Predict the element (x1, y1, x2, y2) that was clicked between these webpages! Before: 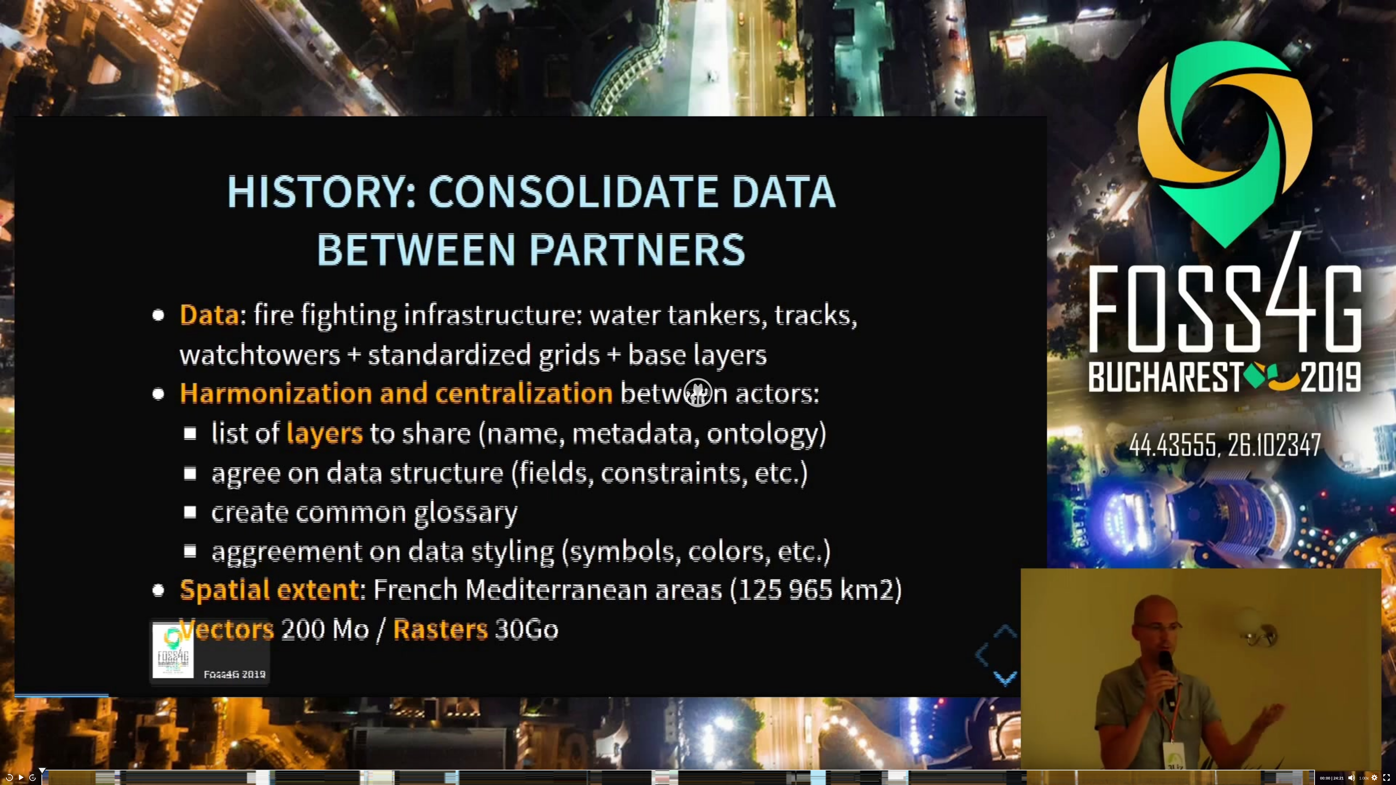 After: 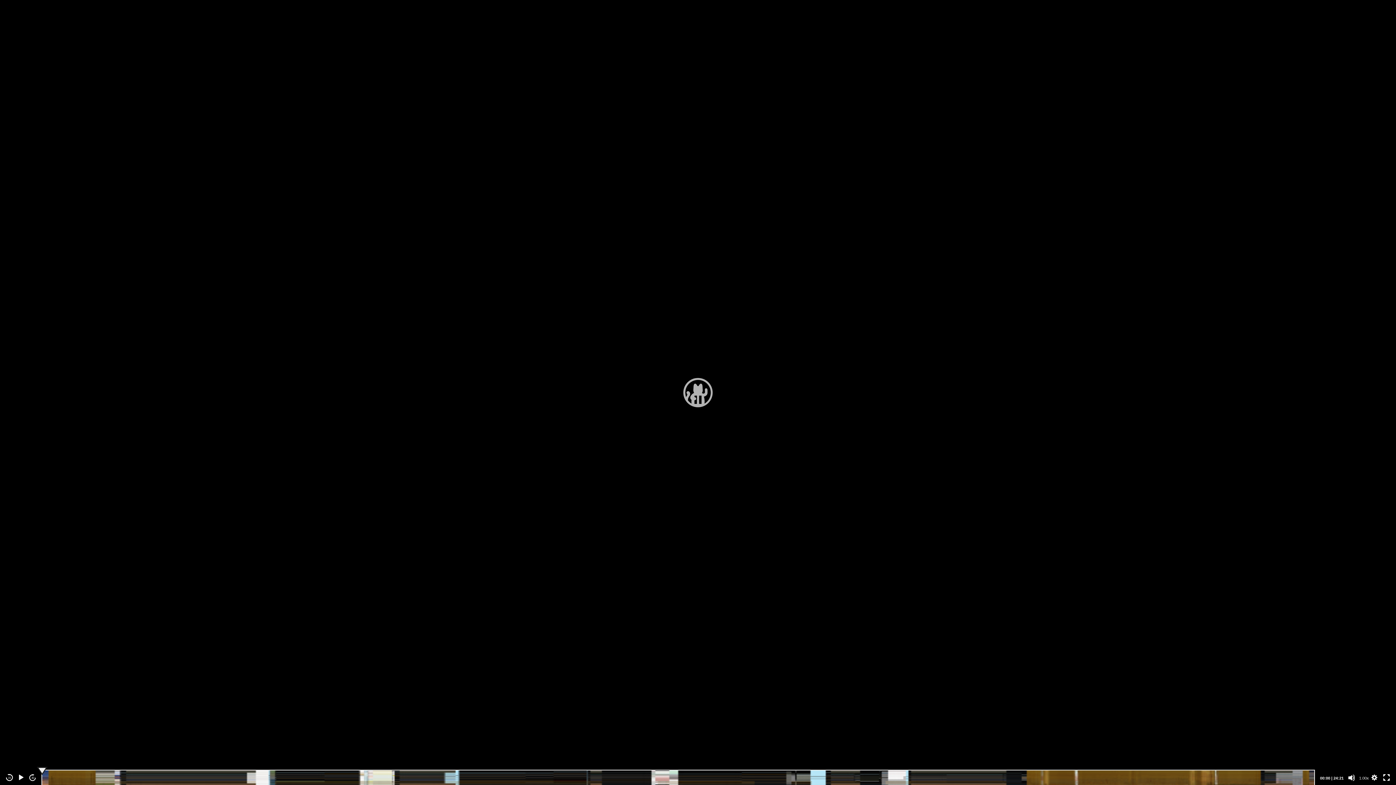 Action: label: Skip back 15 seconds bbox: (5, 774, 13, 781)